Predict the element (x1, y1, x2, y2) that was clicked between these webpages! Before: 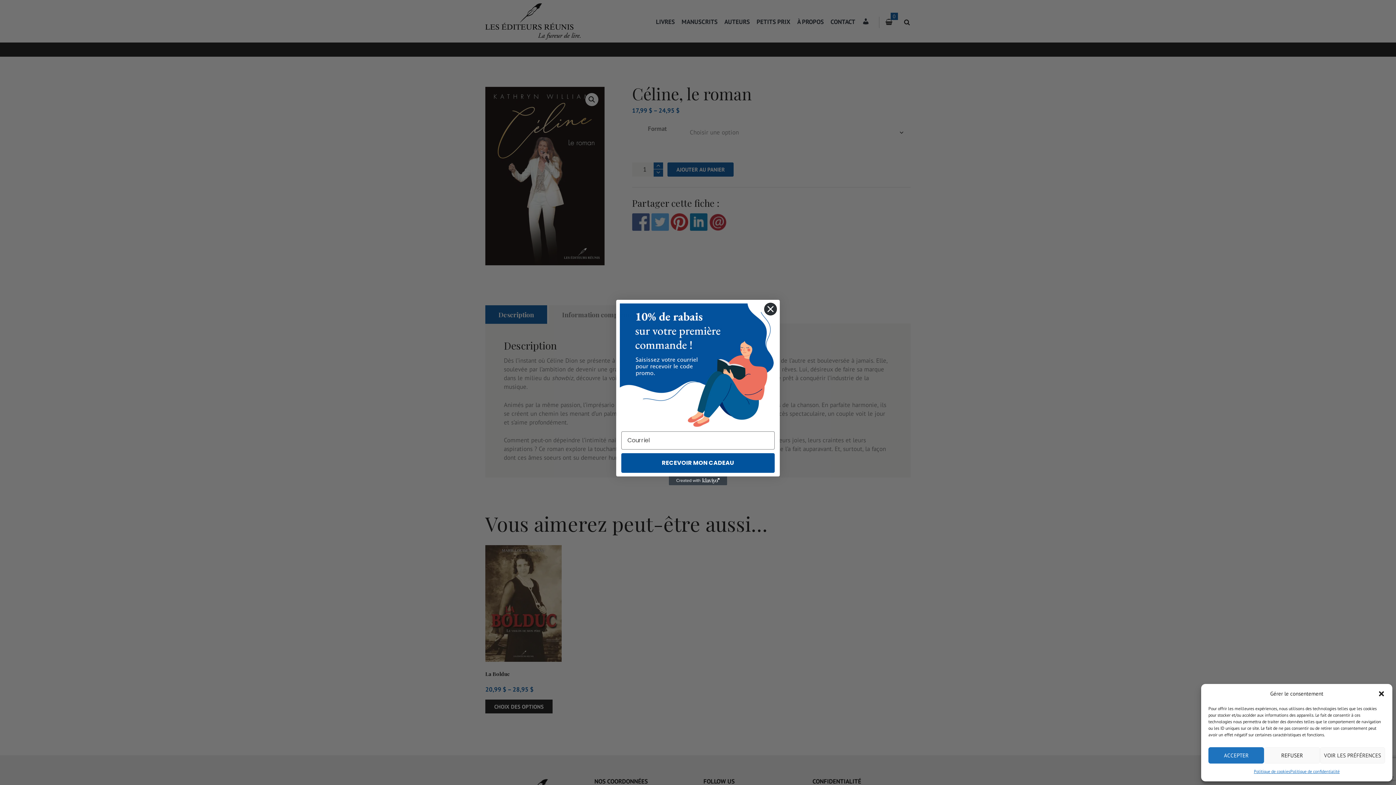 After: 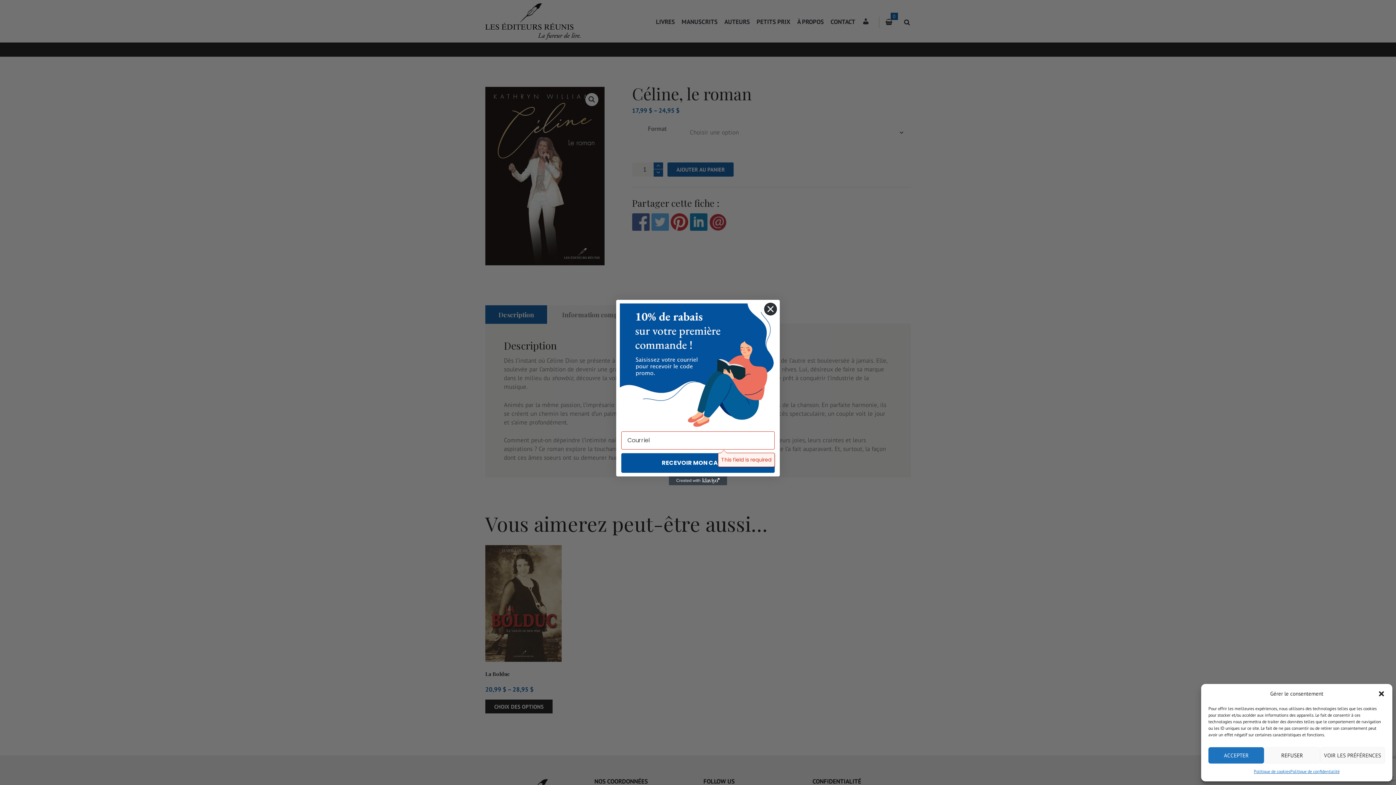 Action: label: RECEVOIR MON CADEAU bbox: (621, 453, 774, 472)